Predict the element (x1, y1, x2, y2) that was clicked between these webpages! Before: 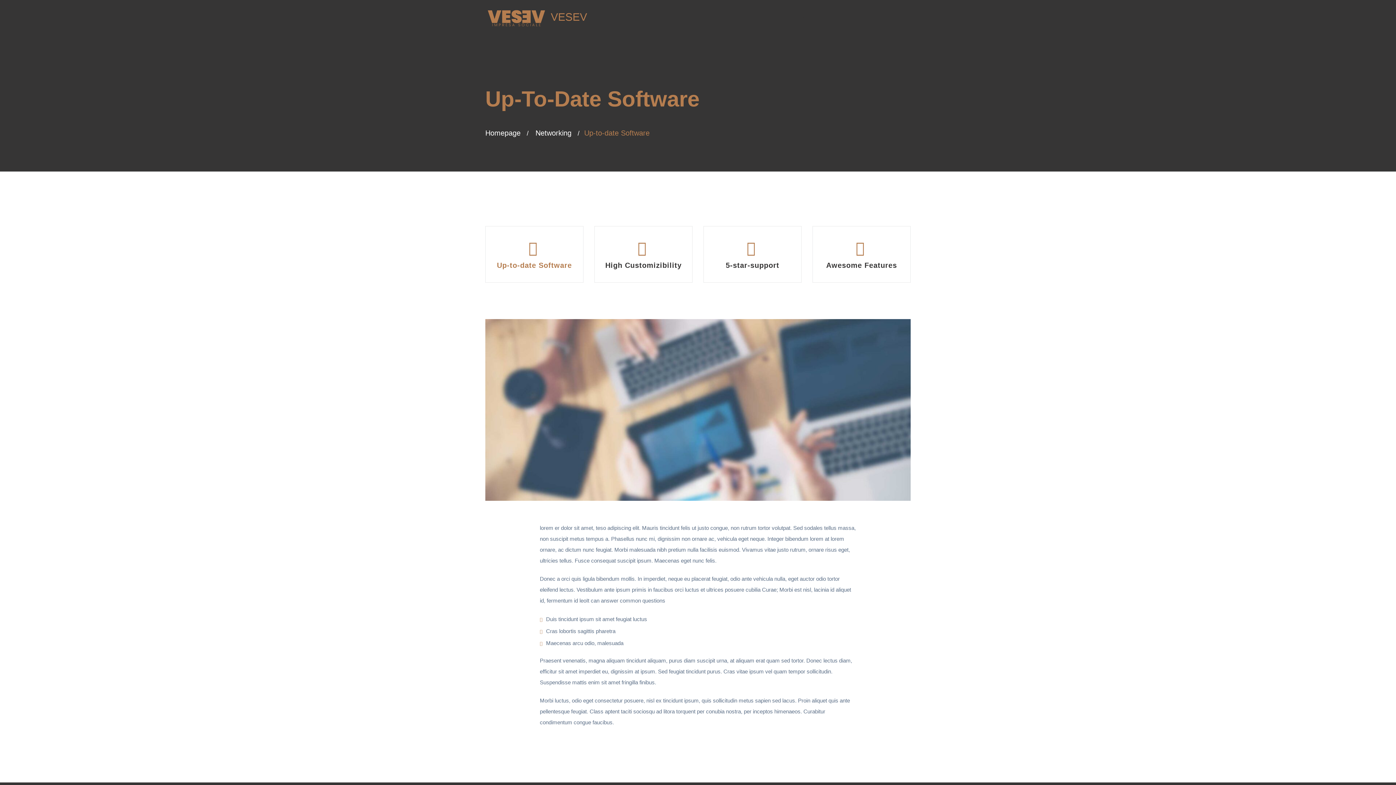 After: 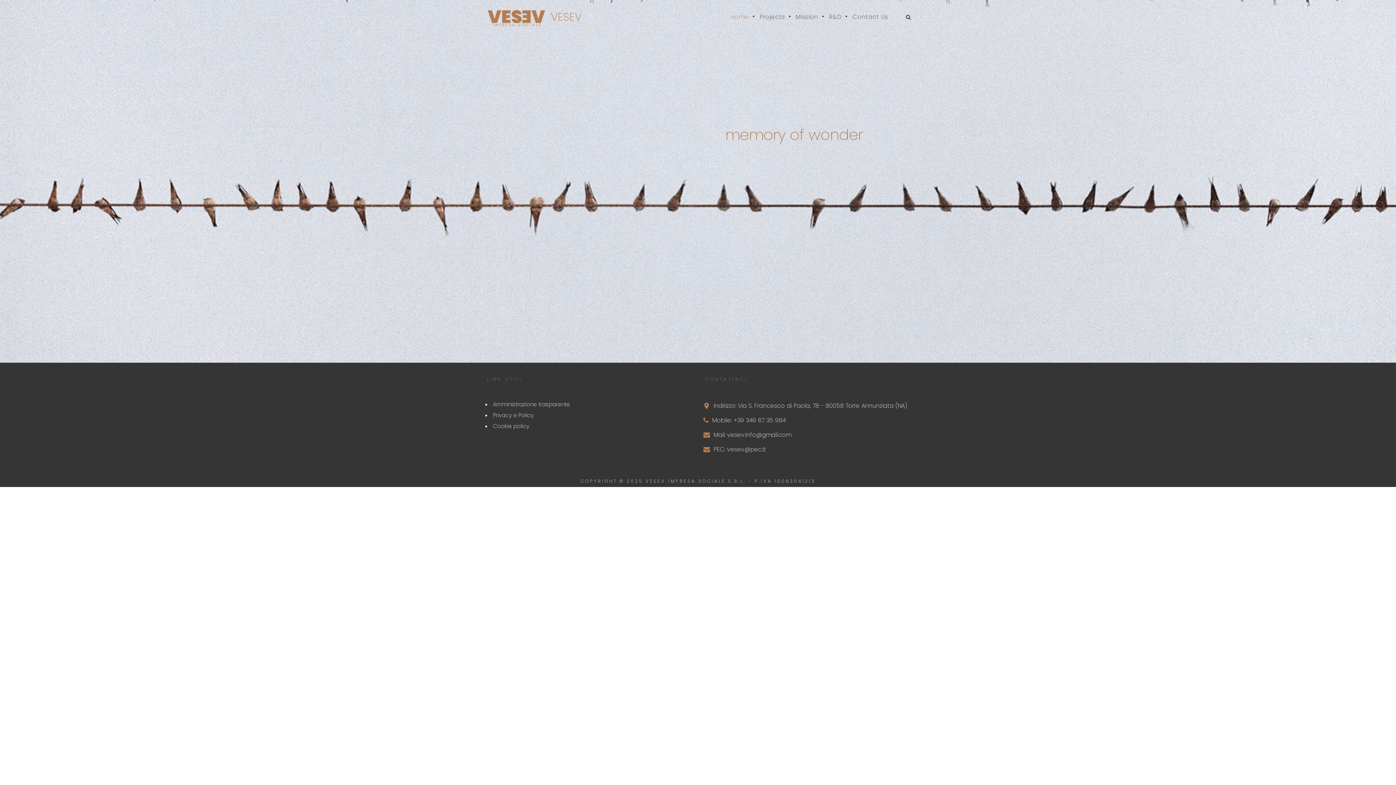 Action: label: Homepage bbox: (485, 129, 520, 137)